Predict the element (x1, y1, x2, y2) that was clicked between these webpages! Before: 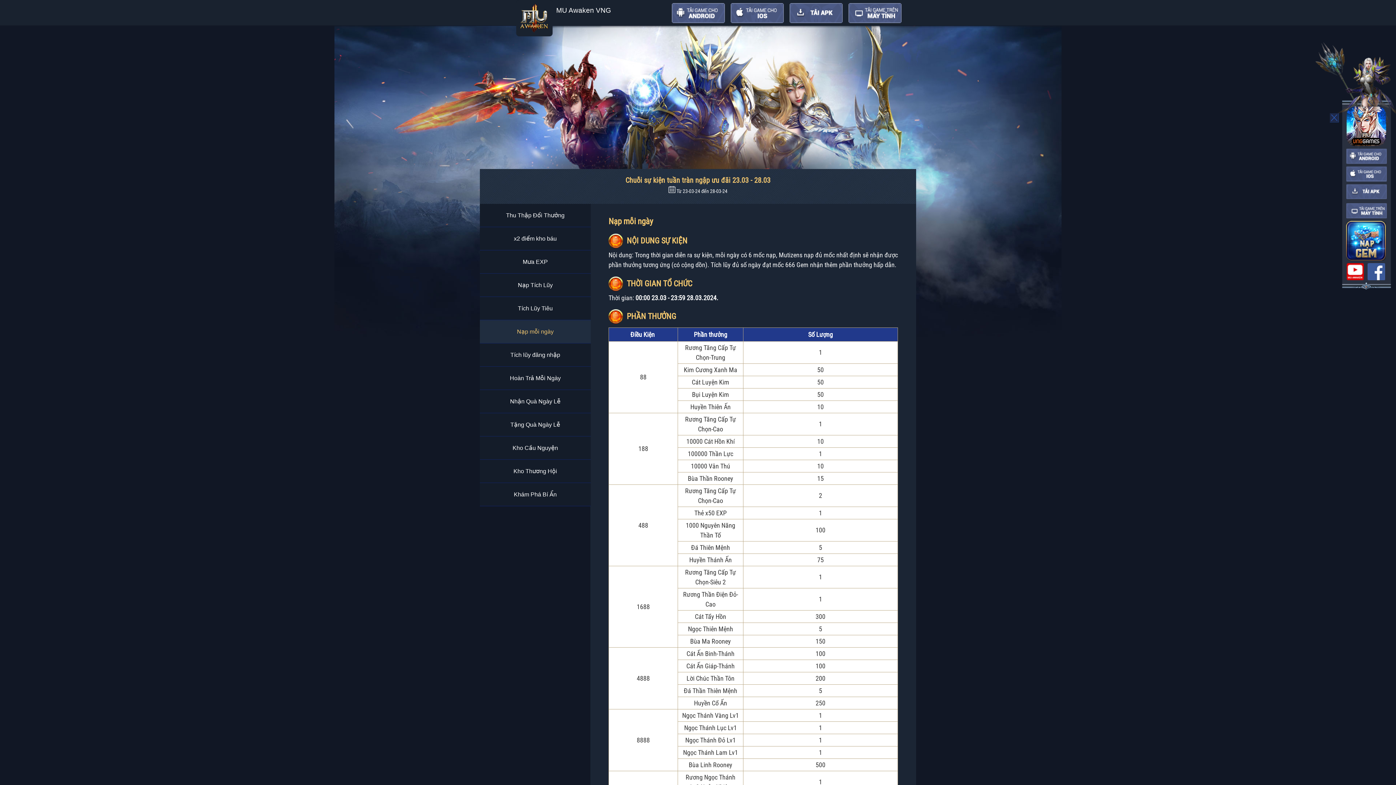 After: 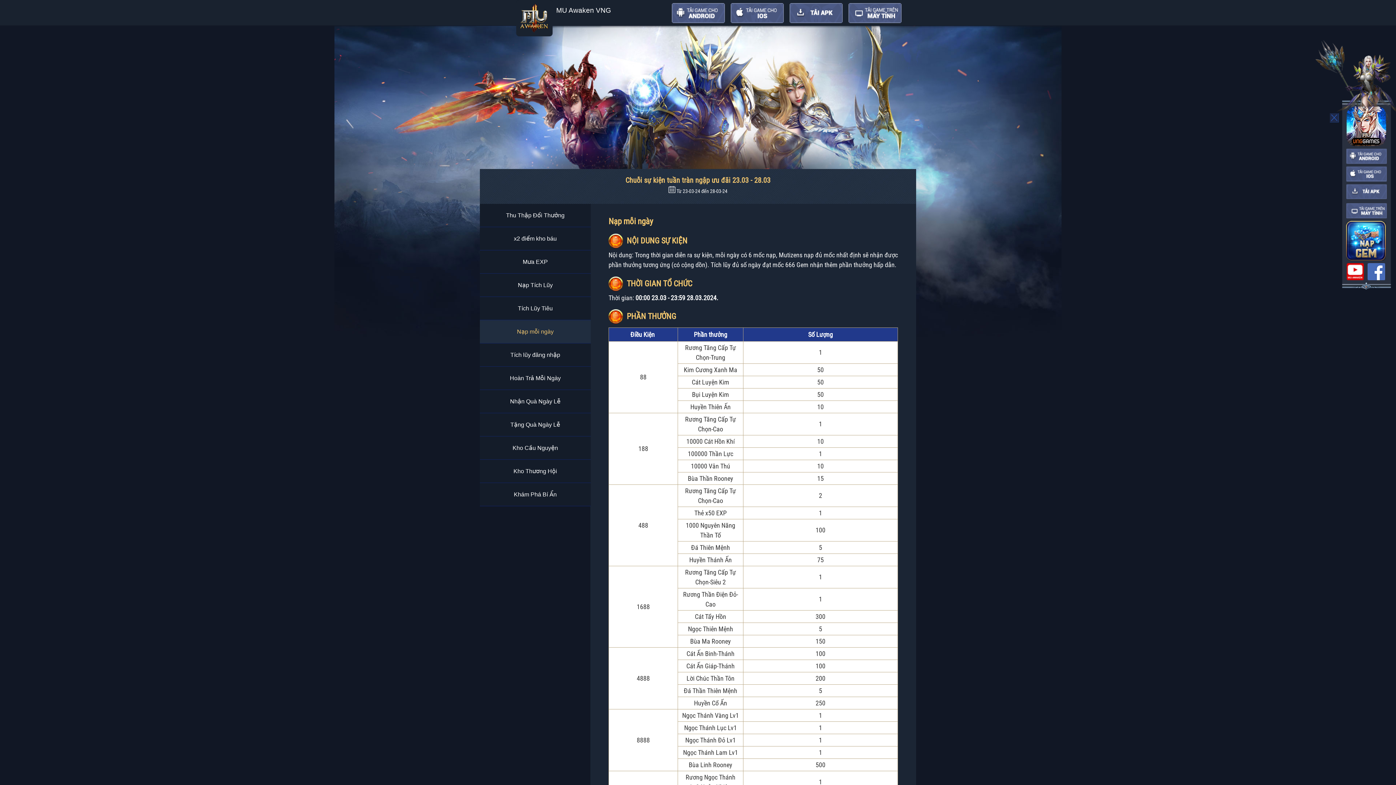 Action: label: fanpage bbox: (1368, 263, 1385, 280)